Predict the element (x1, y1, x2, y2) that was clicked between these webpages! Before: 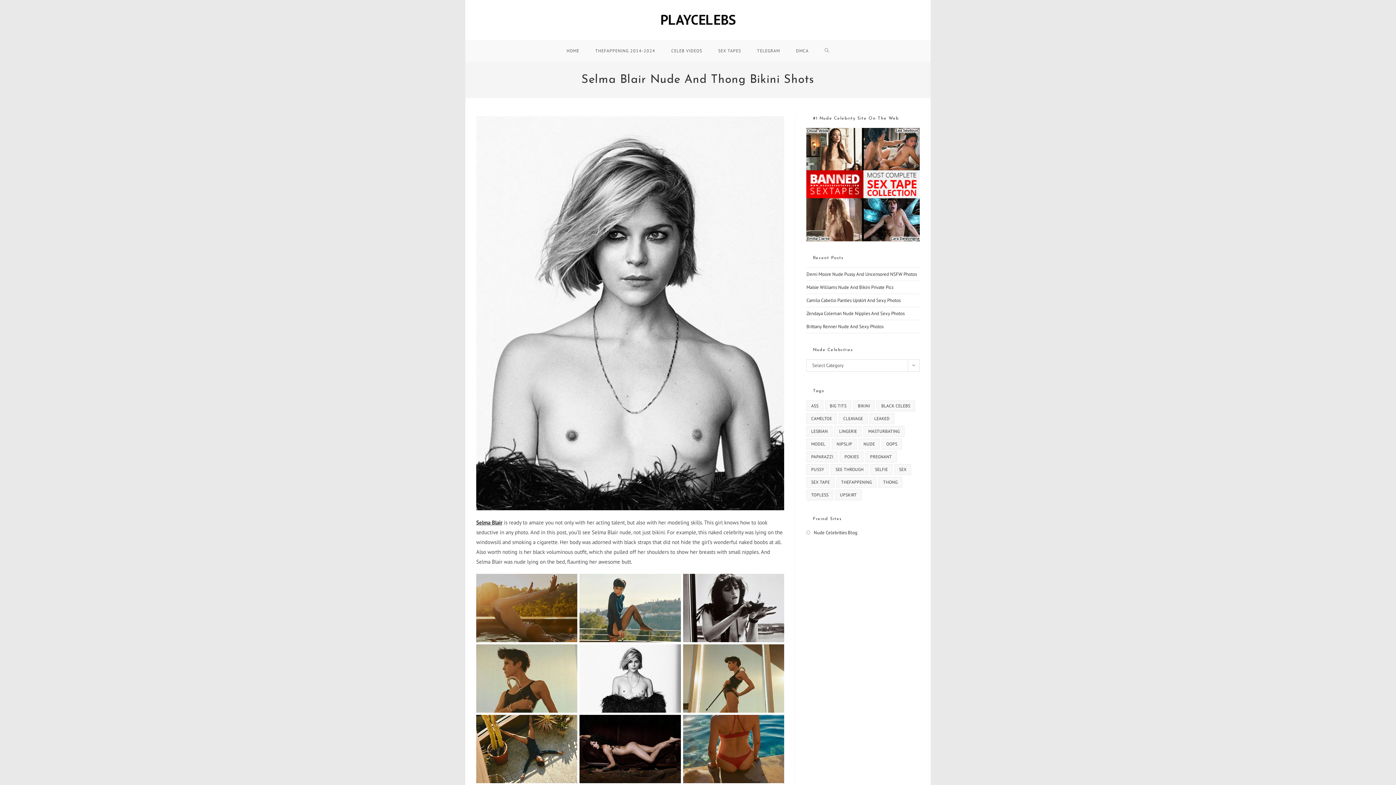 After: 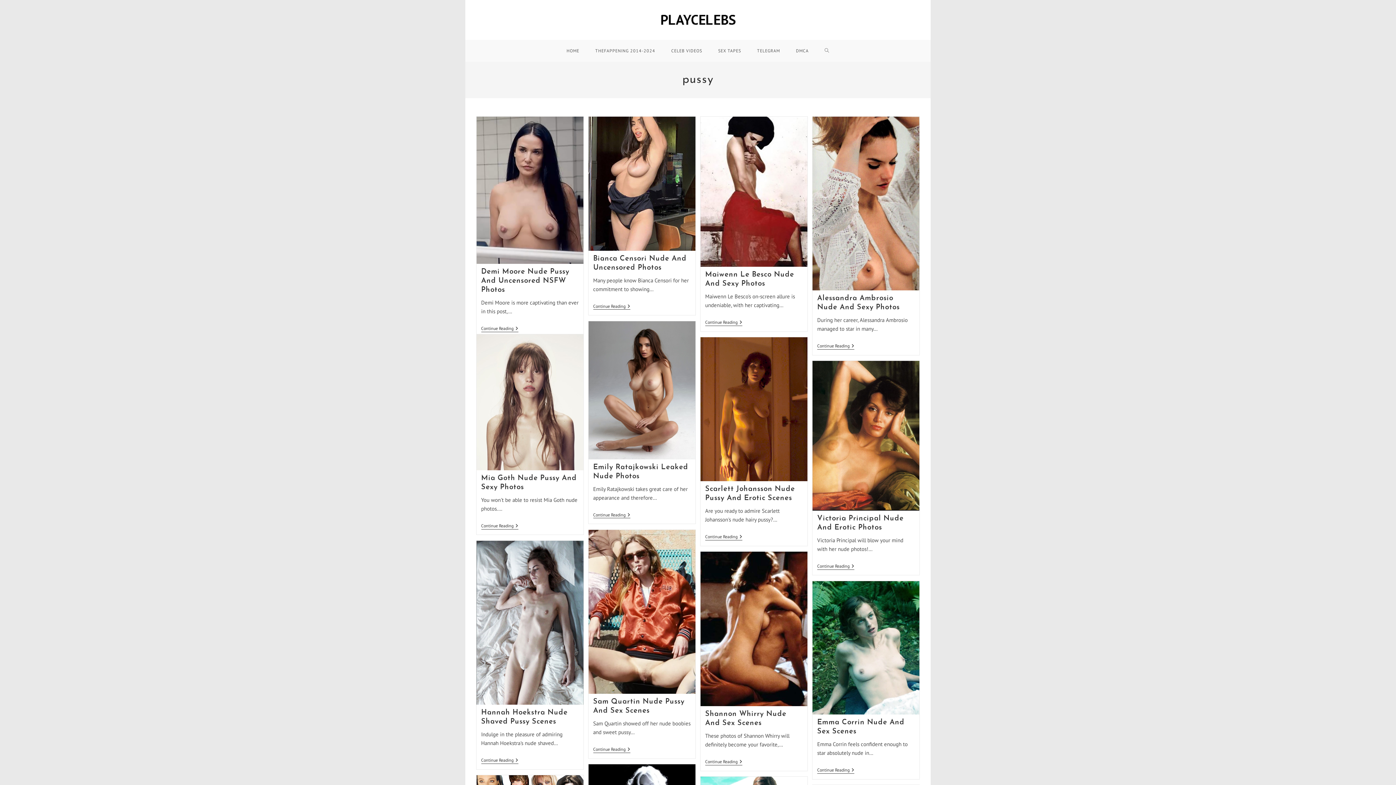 Action: label: pussy (253 items) bbox: (806, 464, 829, 475)